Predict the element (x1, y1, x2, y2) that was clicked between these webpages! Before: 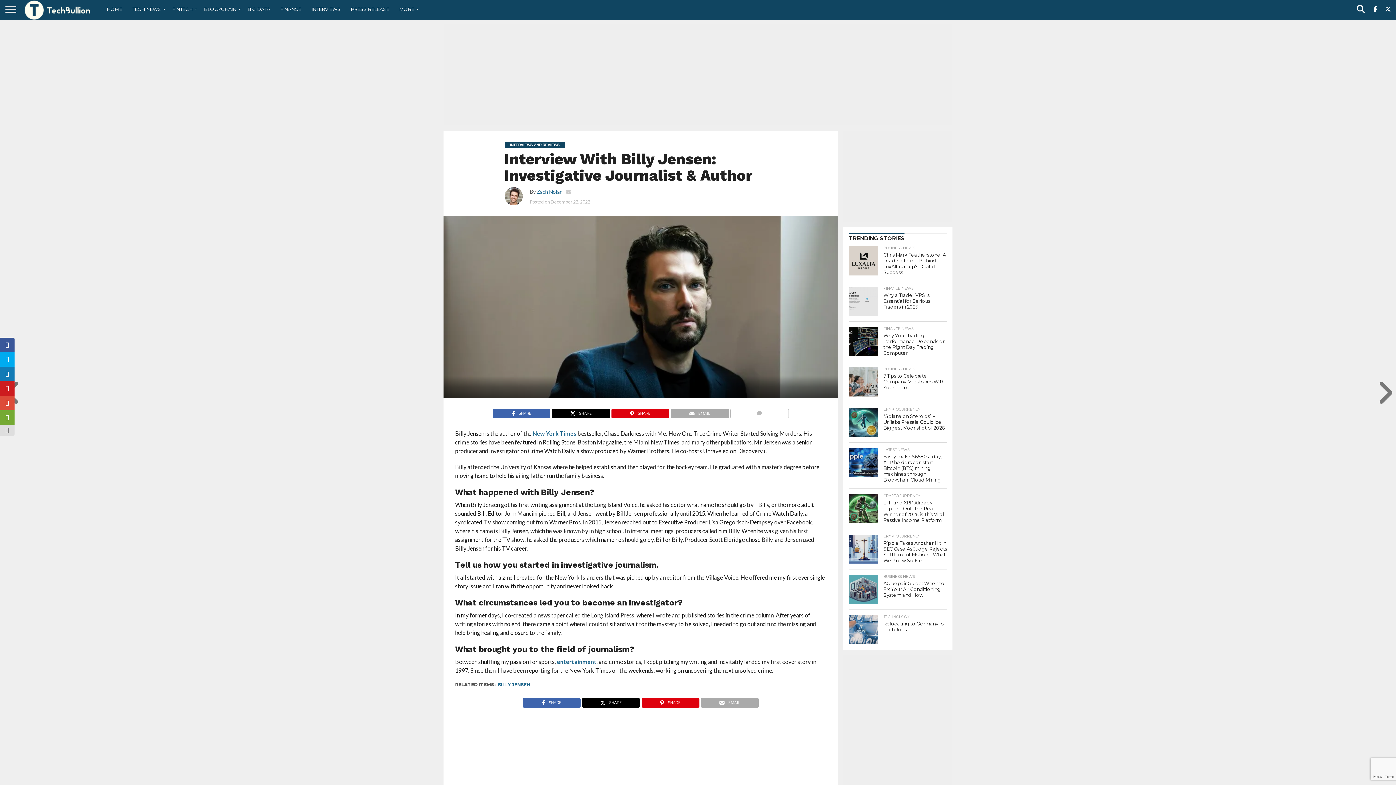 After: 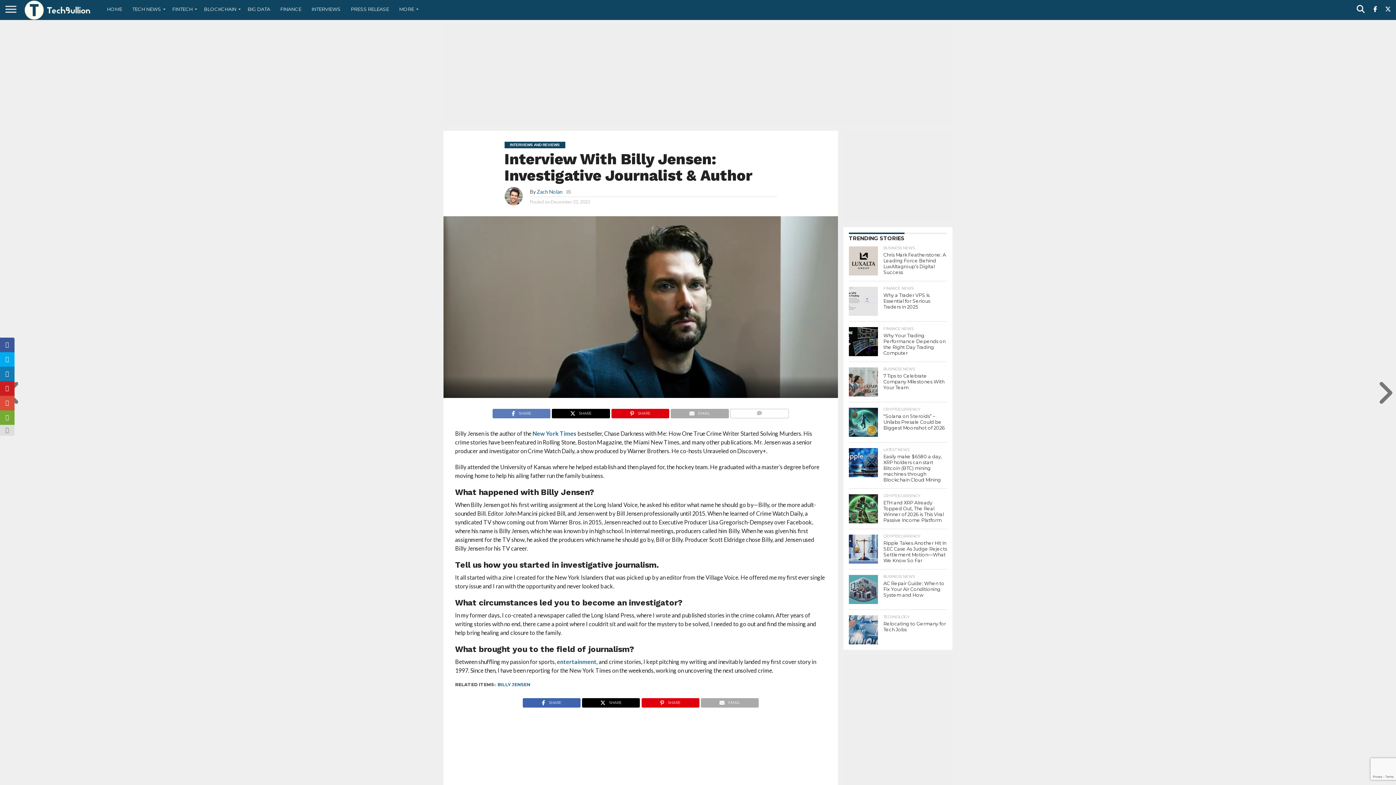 Action: bbox: (492, 408, 550, 415) label: SHARE